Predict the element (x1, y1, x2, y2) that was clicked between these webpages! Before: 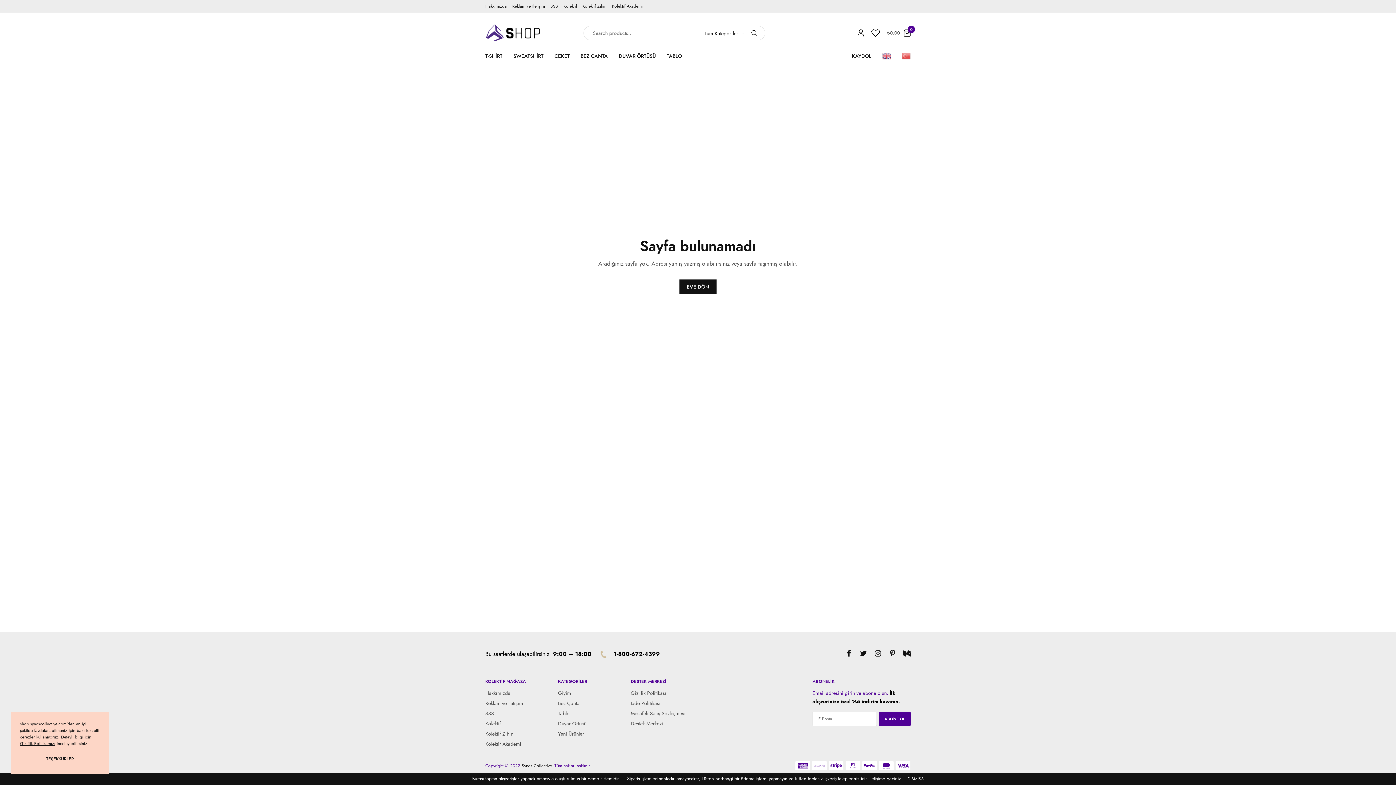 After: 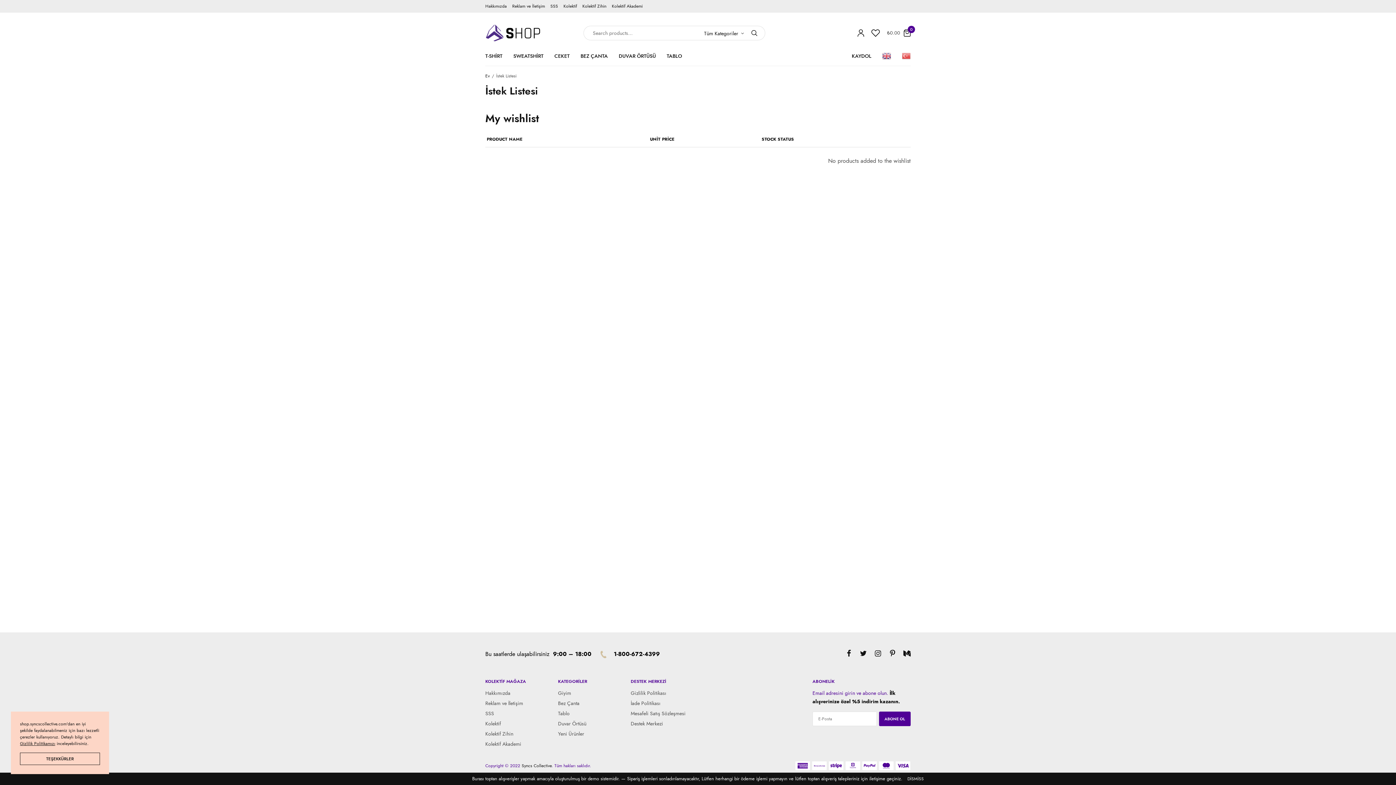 Action: bbox: (871, 25, 880, 40)